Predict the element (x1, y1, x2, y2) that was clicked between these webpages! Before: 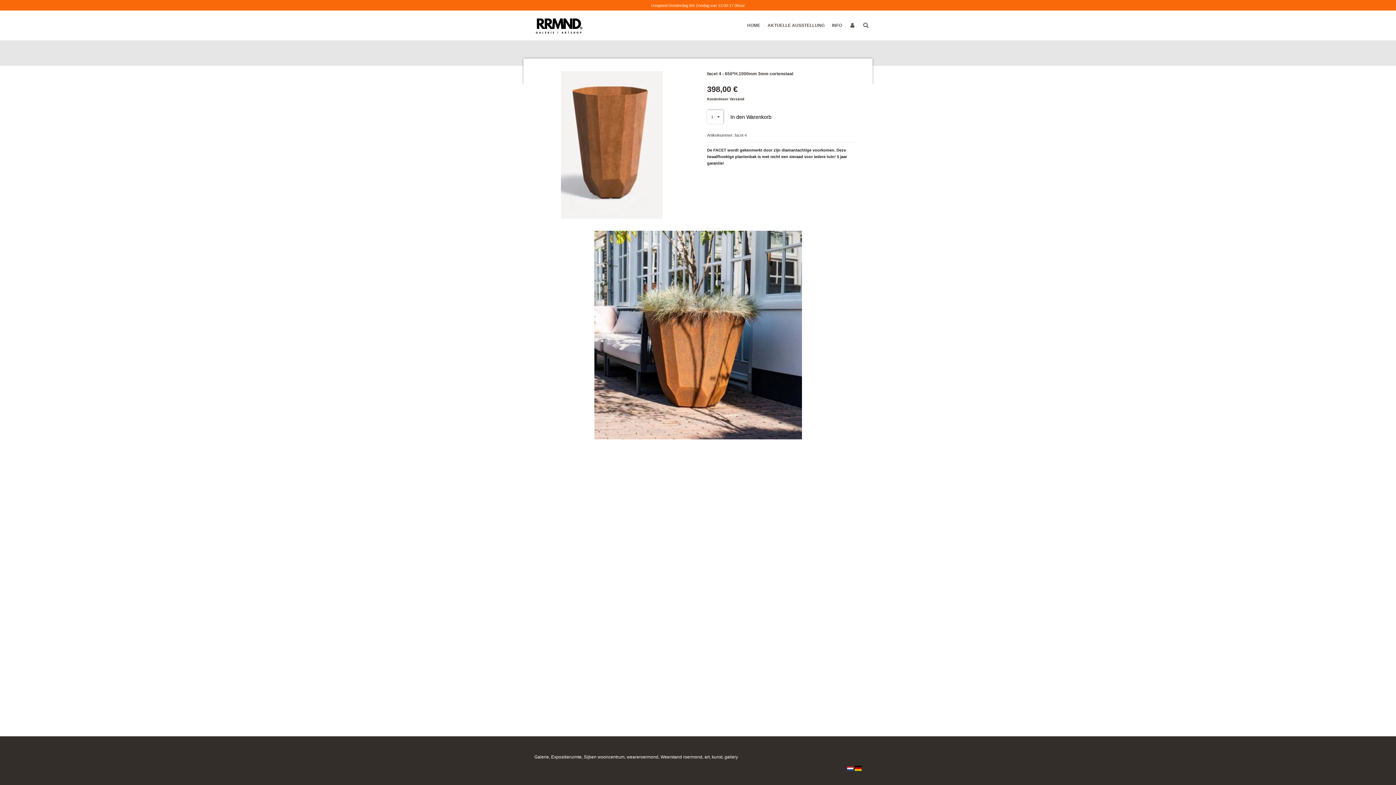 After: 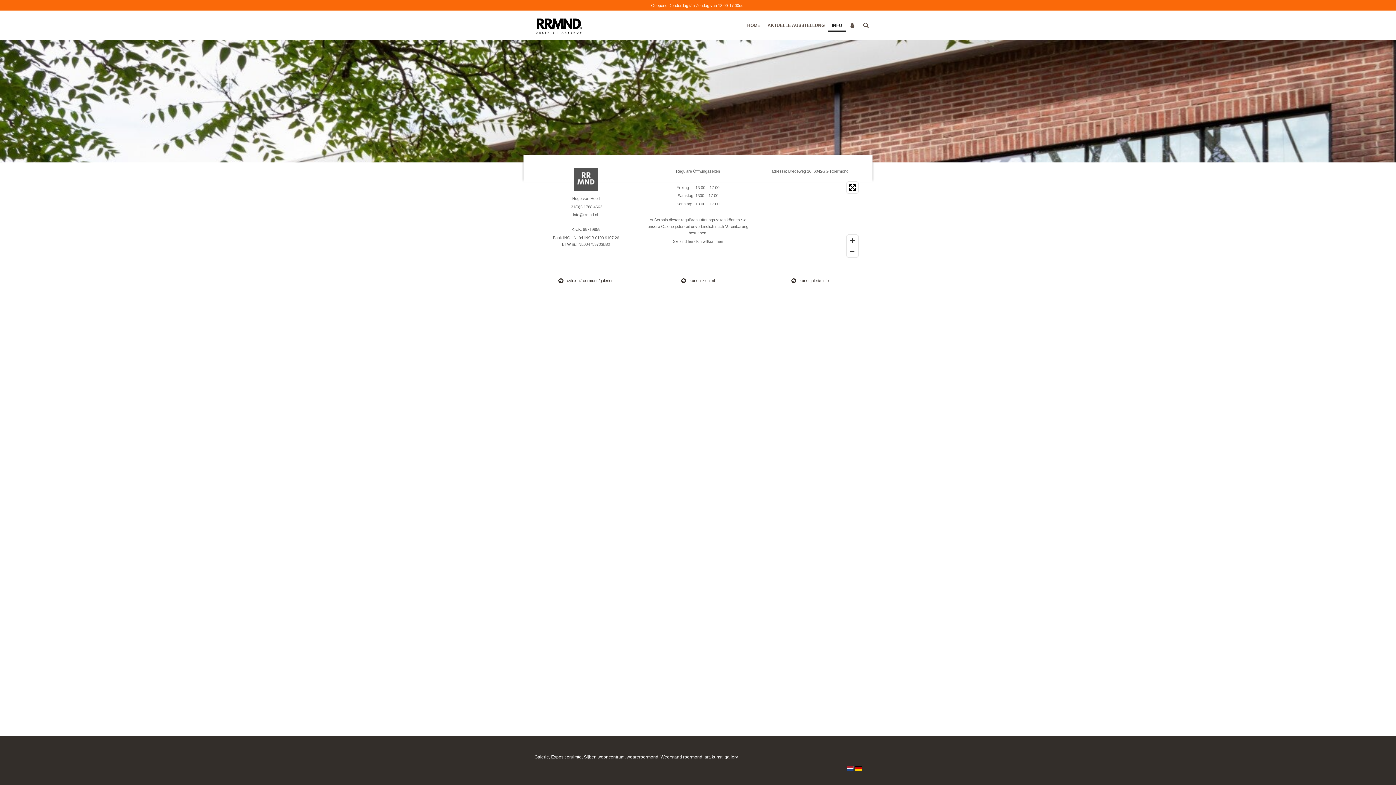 Action: bbox: (828, 18, 845, 32) label: INFO